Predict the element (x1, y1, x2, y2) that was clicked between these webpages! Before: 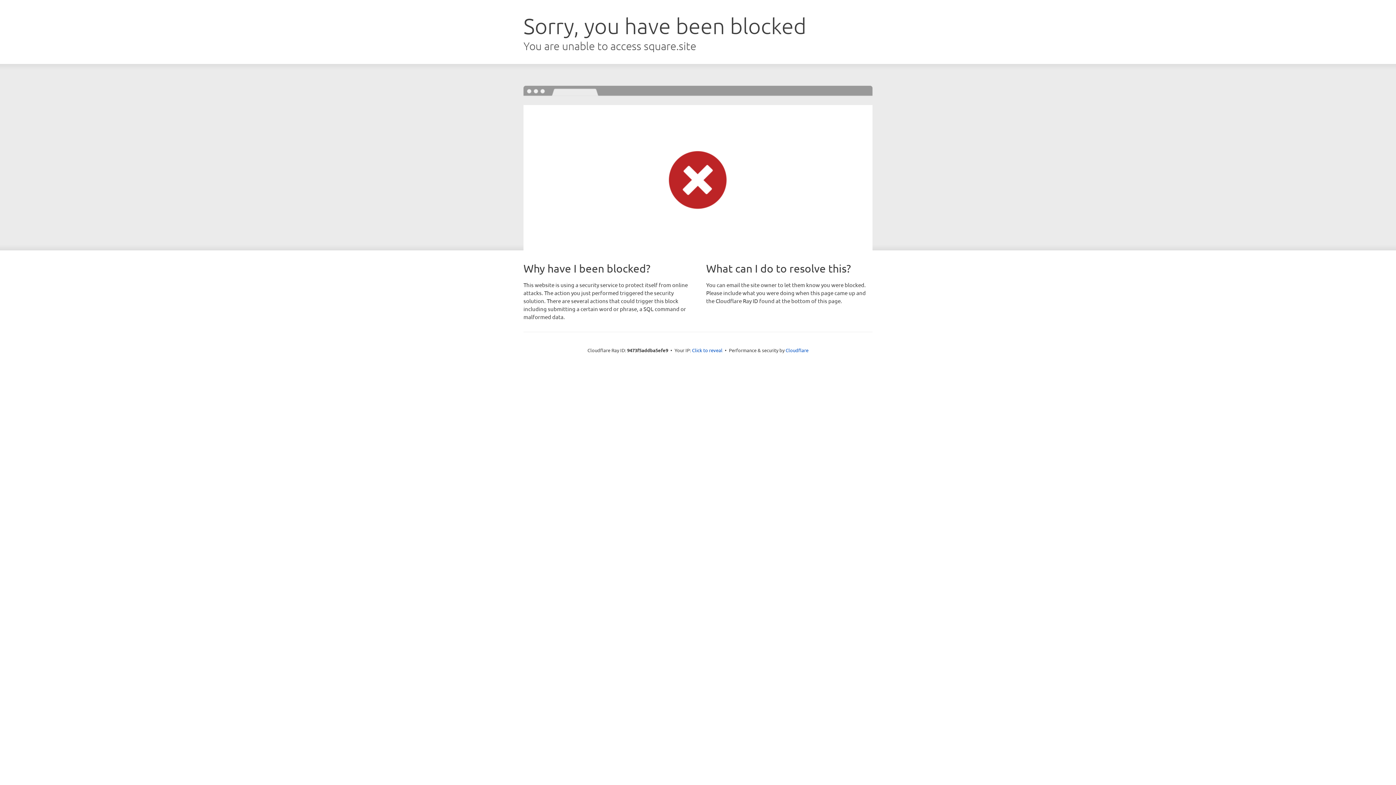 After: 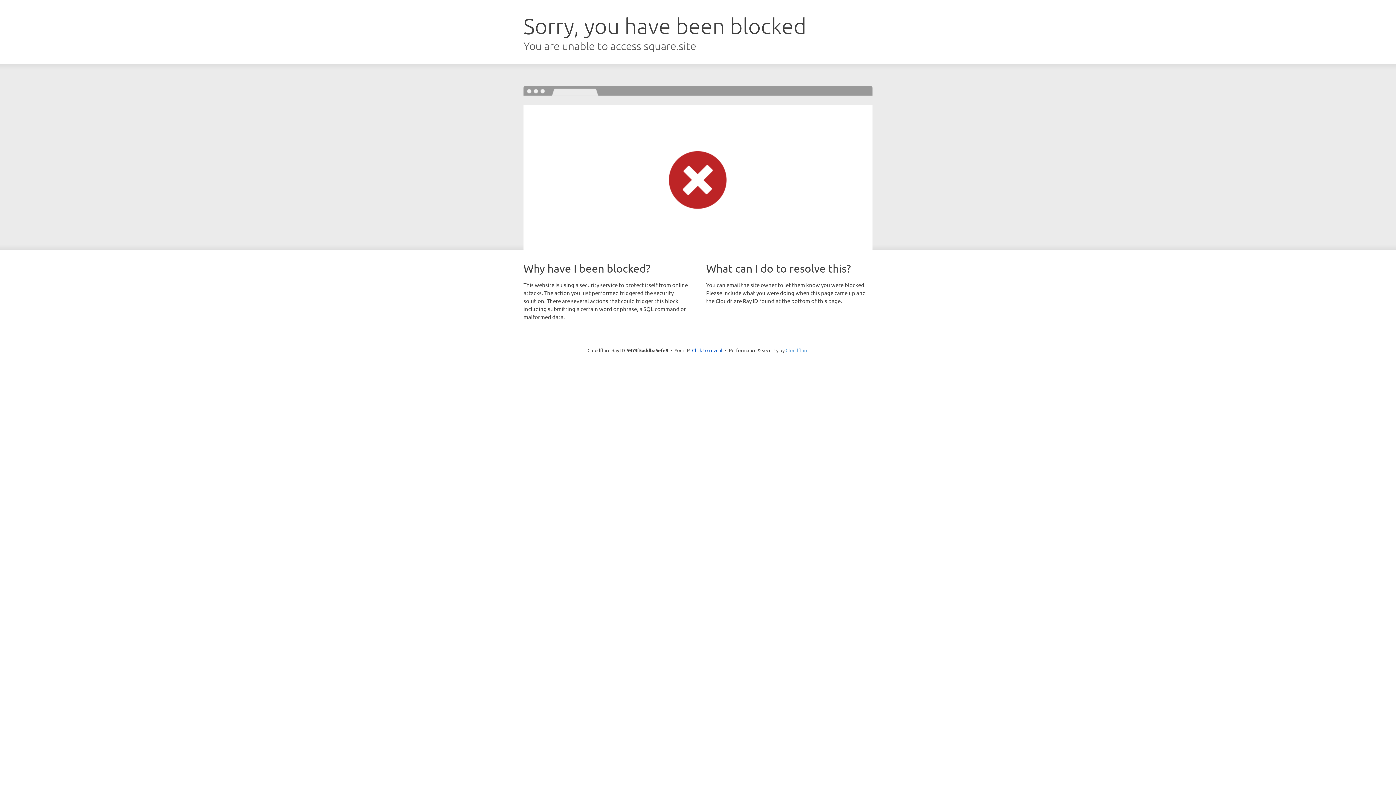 Action: label: Cloudflare bbox: (785, 347, 808, 353)